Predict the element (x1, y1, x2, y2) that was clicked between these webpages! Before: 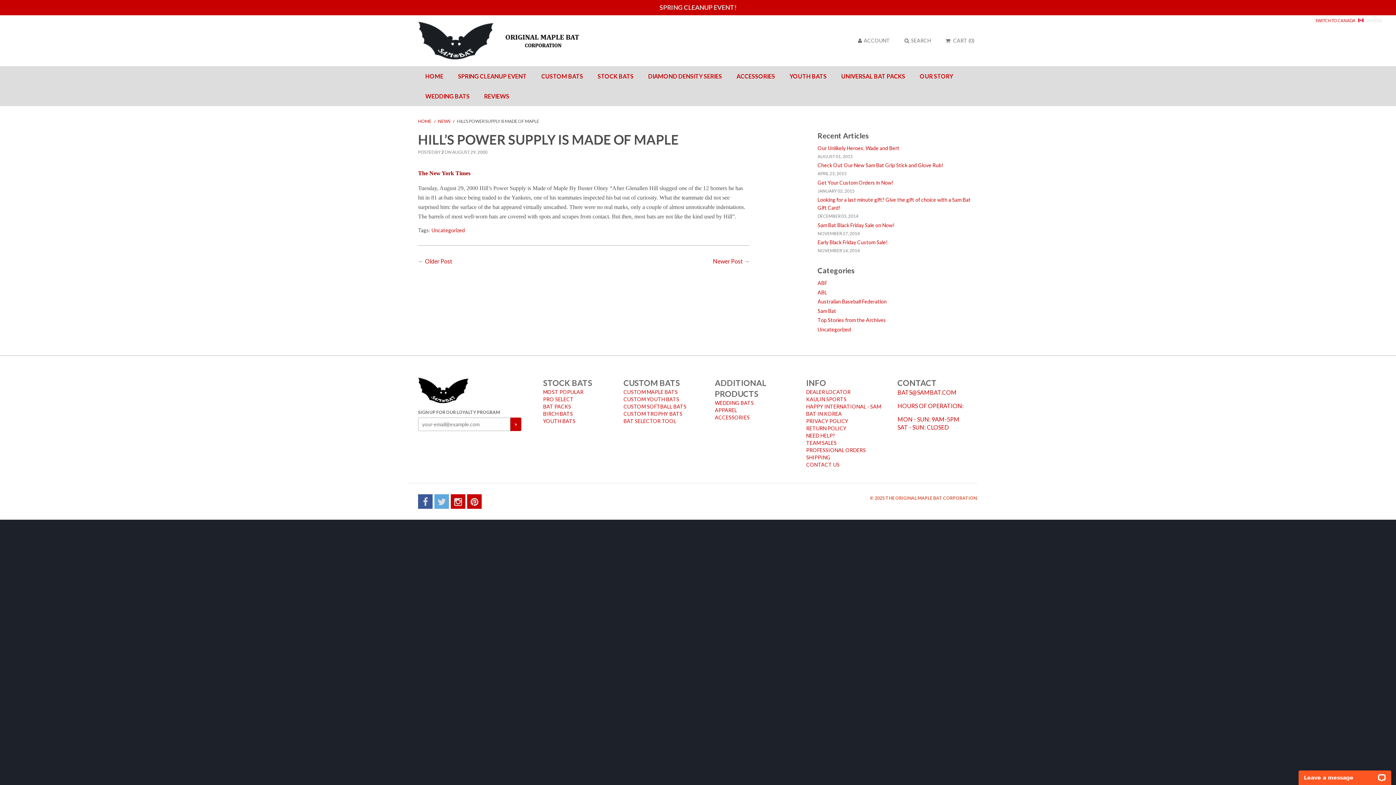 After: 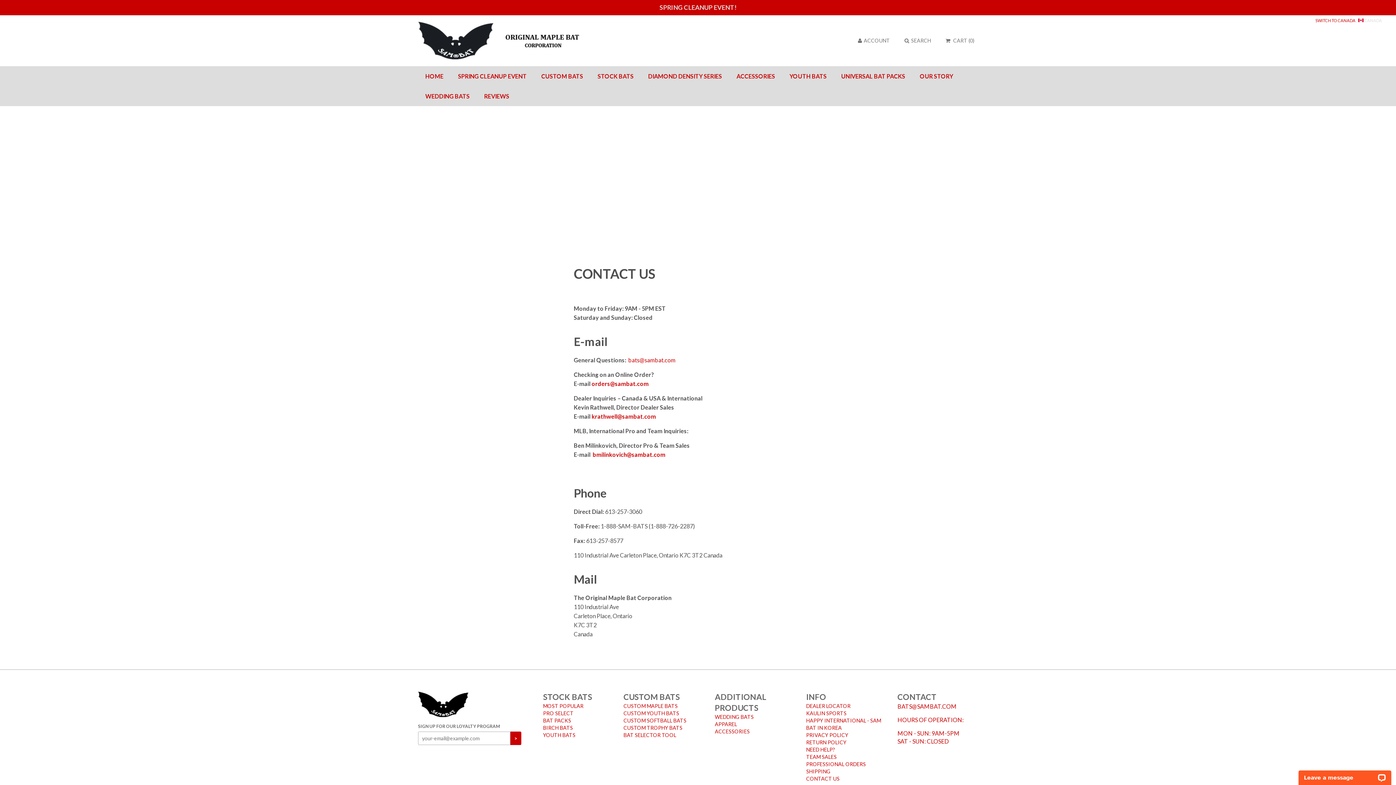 Action: bbox: (806, 461, 839, 467) label: CONTACT US